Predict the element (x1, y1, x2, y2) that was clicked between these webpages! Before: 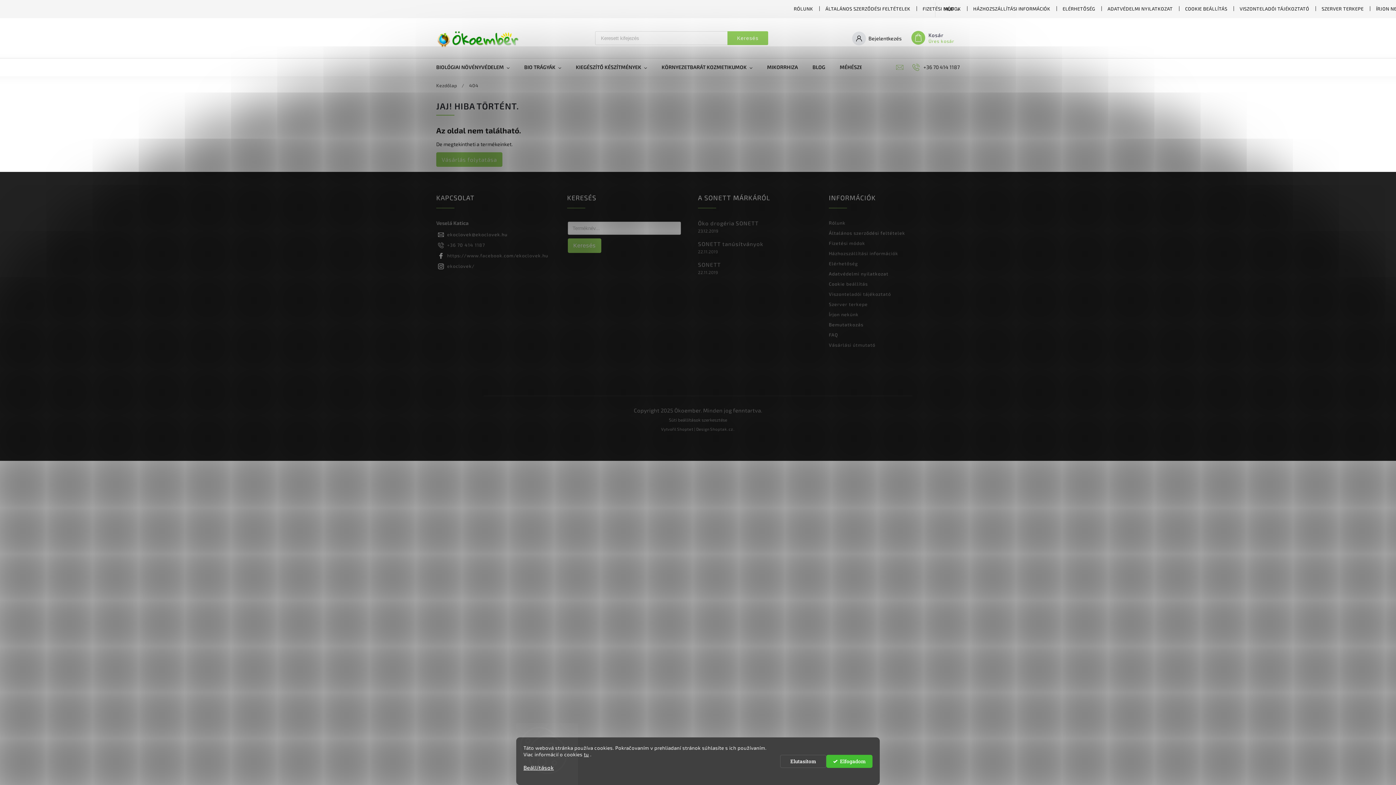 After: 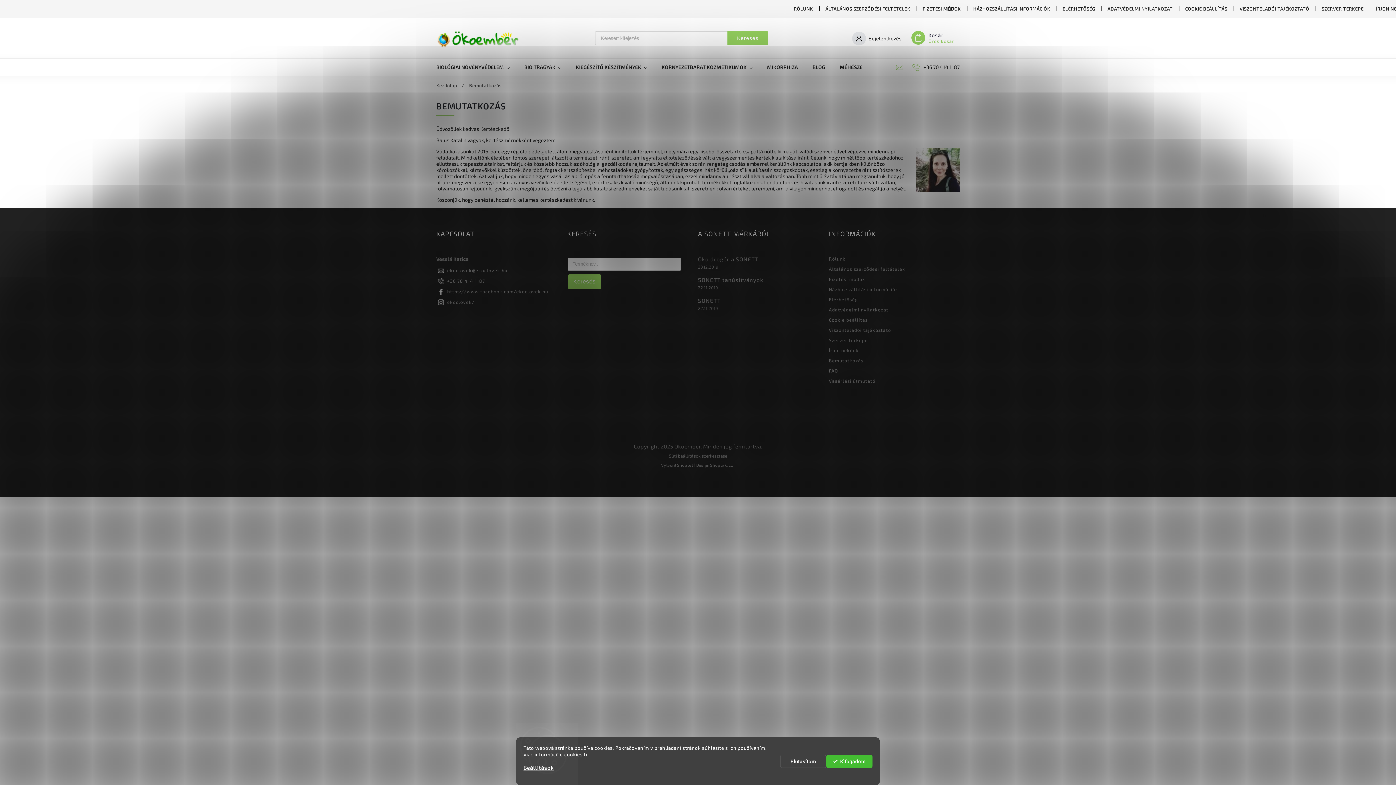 Action: bbox: (829, 321, 954, 327) label: Bemutatkozás